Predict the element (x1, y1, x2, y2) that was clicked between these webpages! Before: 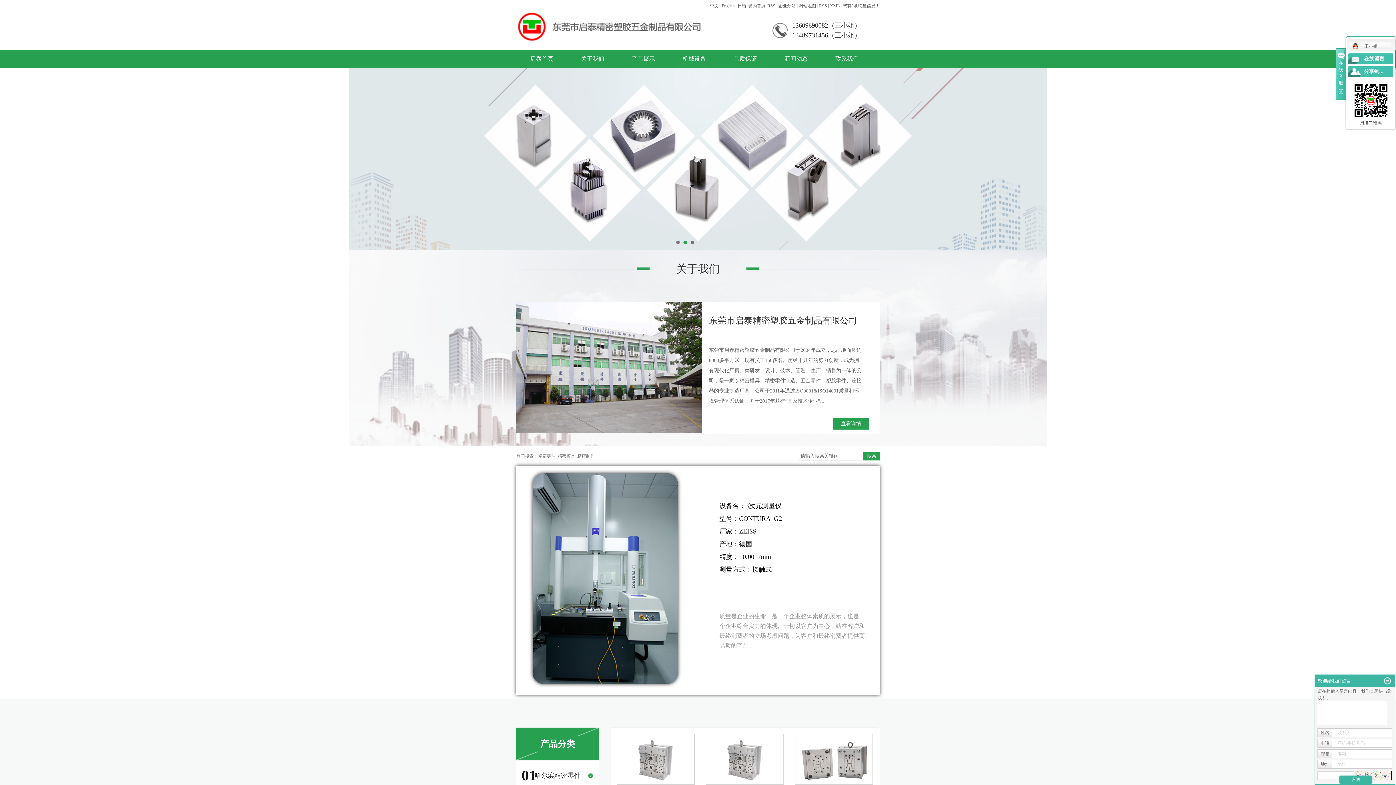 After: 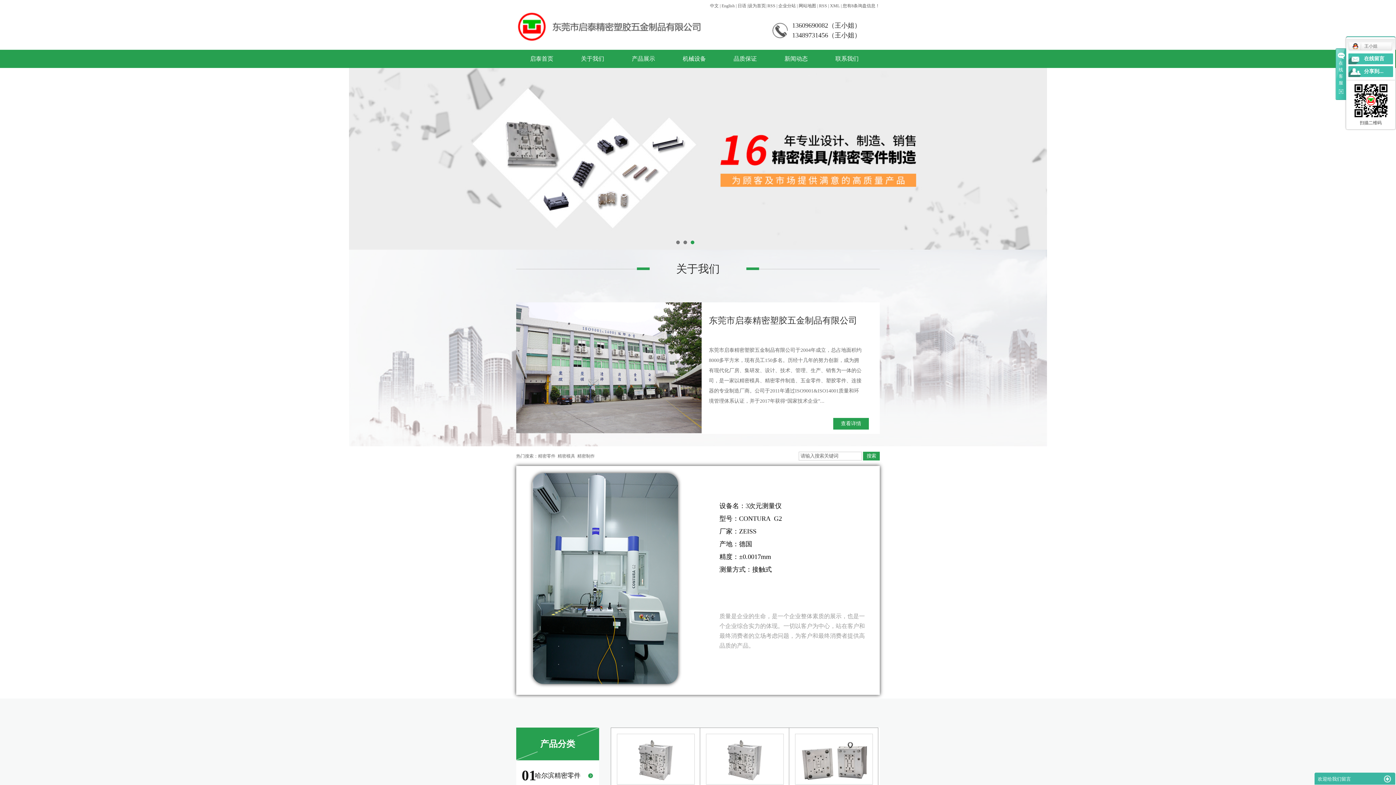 Action: bbox: (1384, 677, 1391, 685)